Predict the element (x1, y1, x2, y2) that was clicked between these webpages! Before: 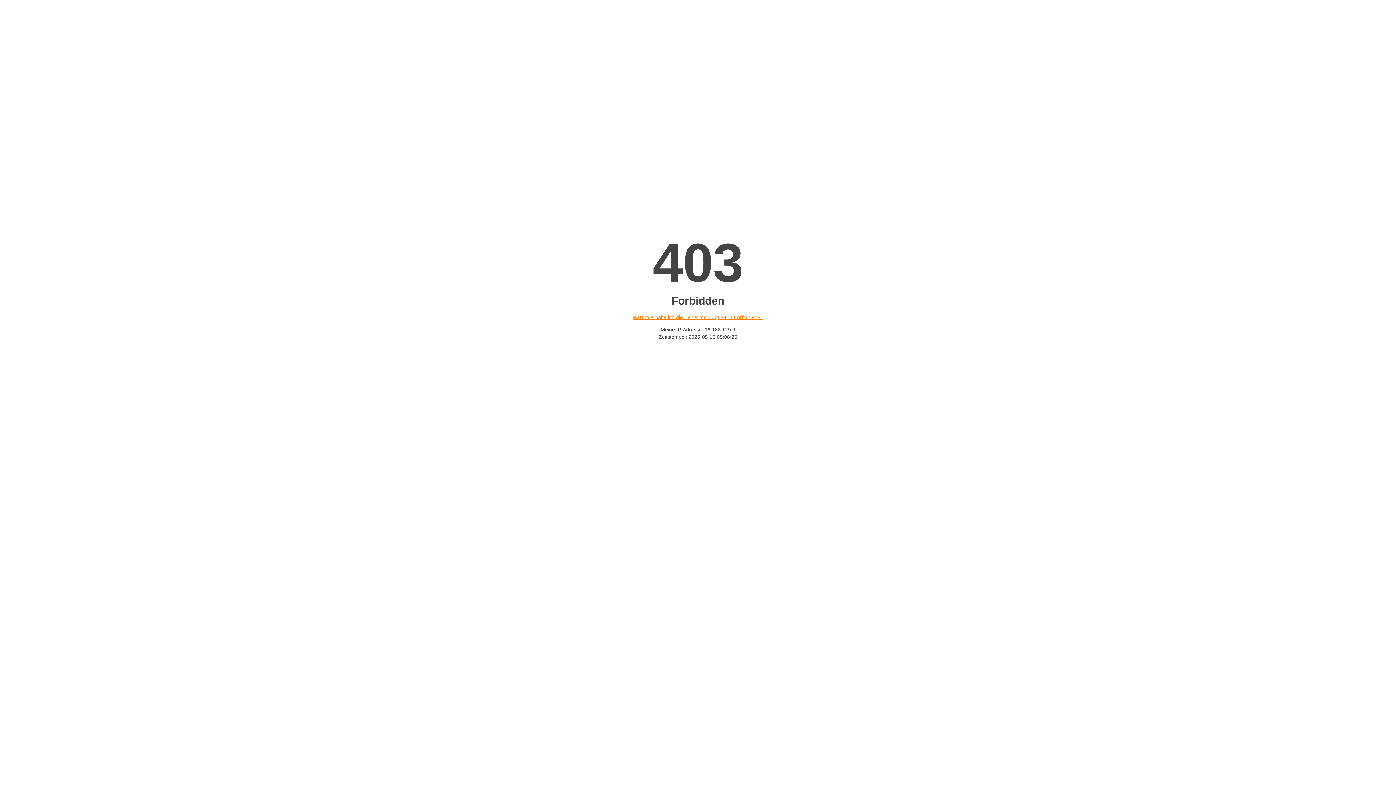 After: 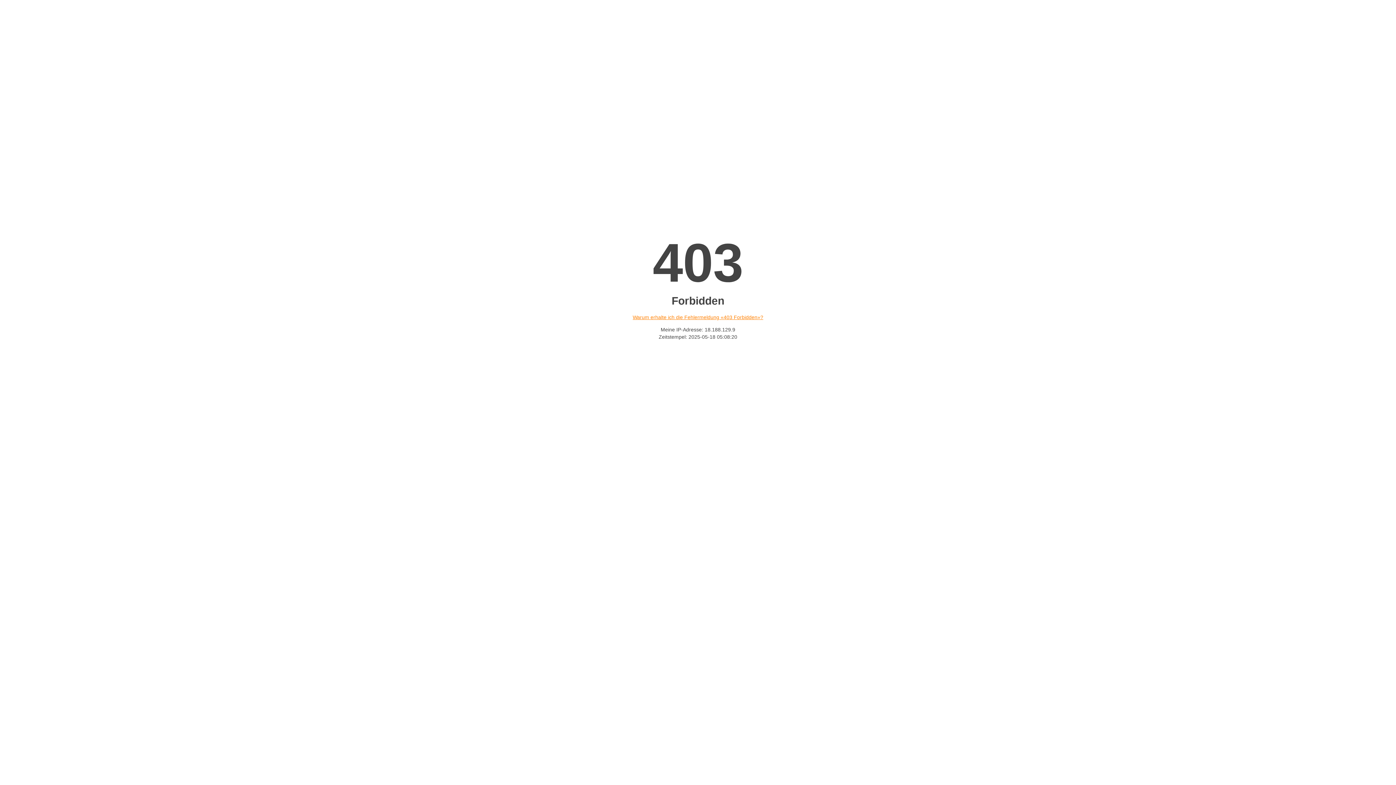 Action: bbox: (632, 314, 763, 320) label: Warum erhalte ich die Fehlermeldung «403 Forbidden»?